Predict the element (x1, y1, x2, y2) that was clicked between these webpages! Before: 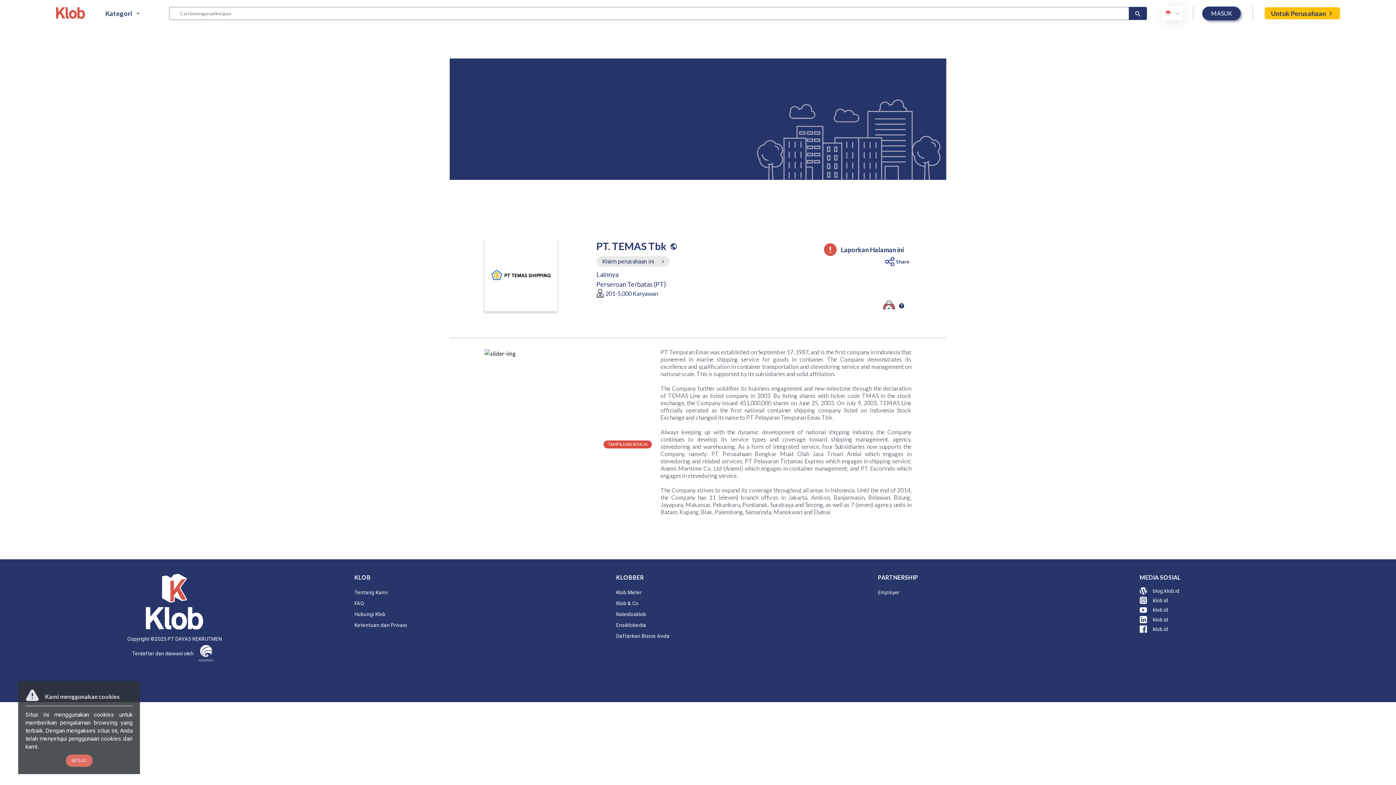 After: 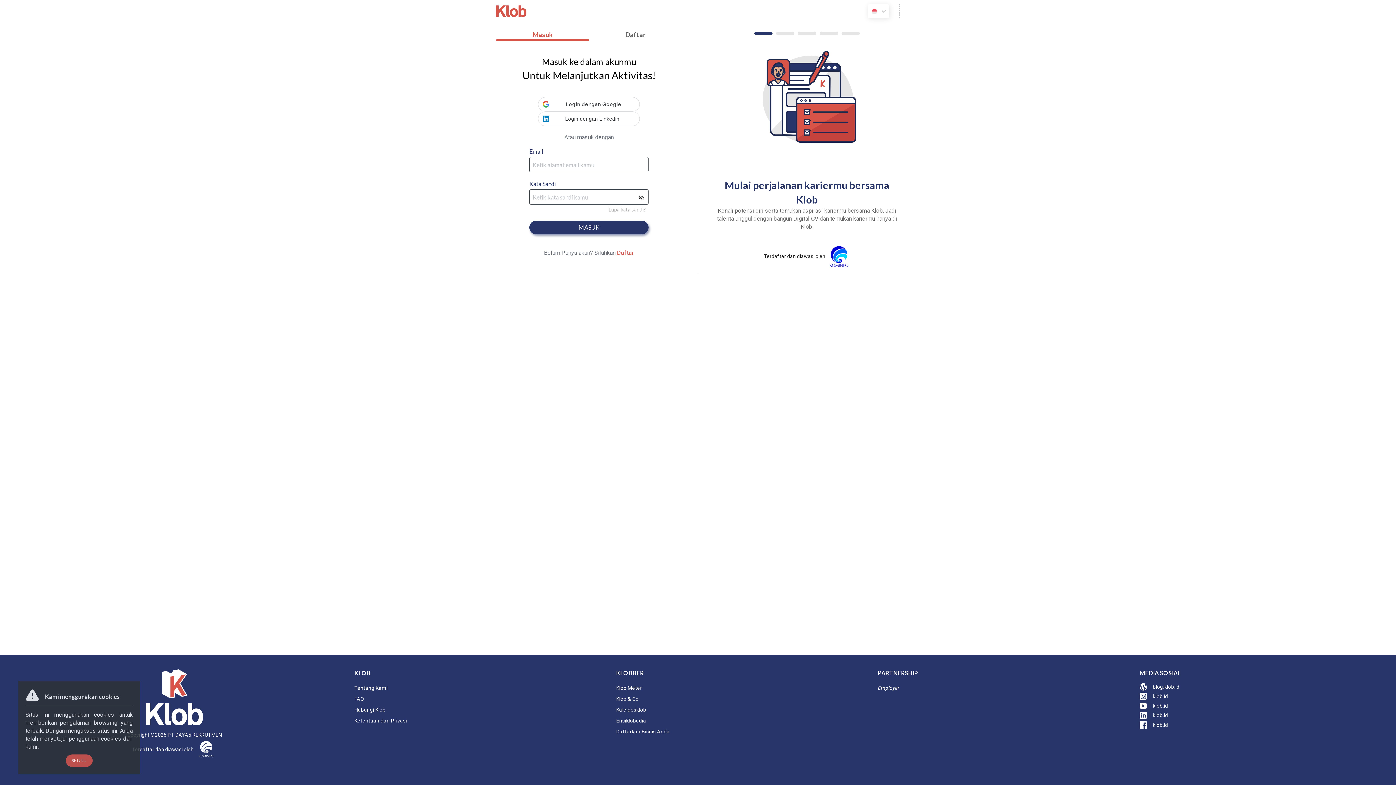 Action: label: Klaim perusahaan ini bbox: (596, 253, 669, 269)